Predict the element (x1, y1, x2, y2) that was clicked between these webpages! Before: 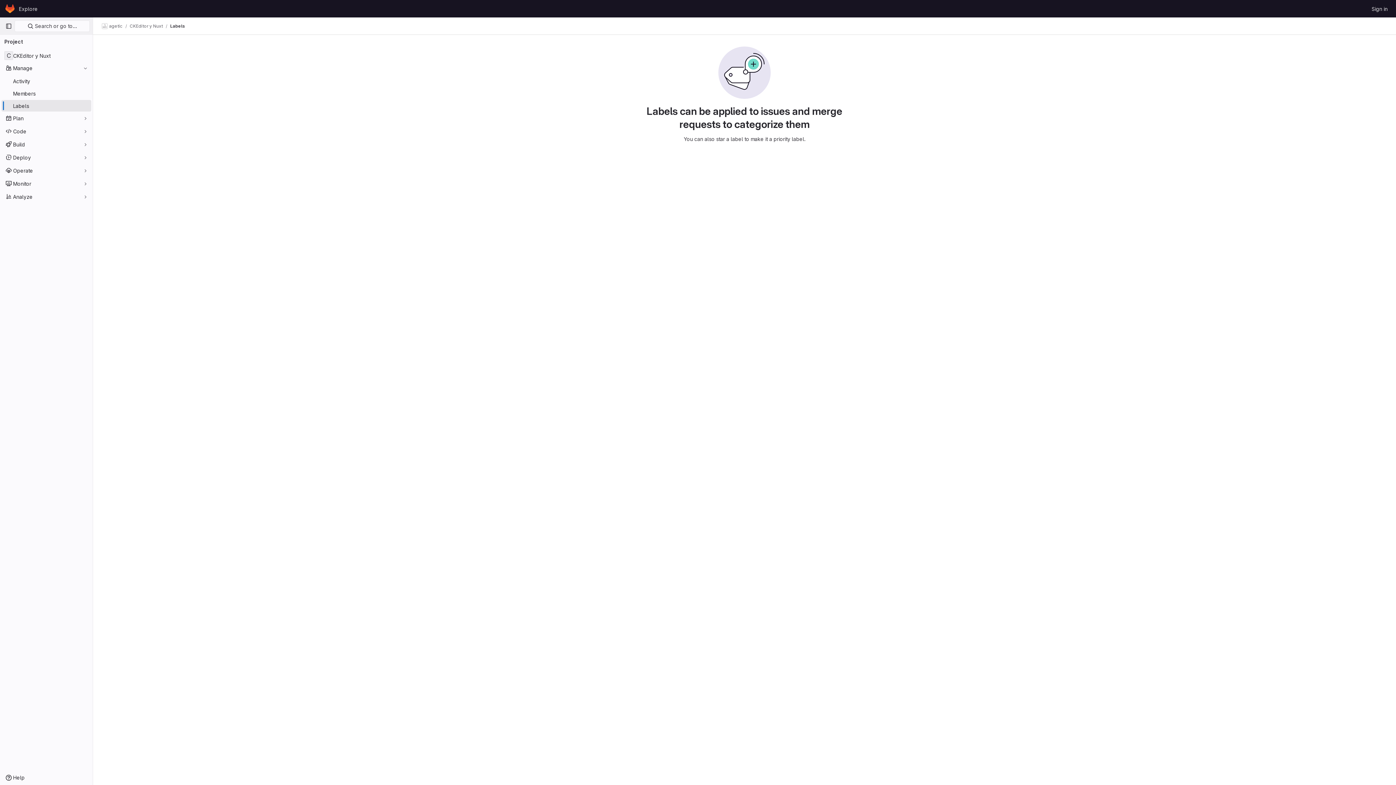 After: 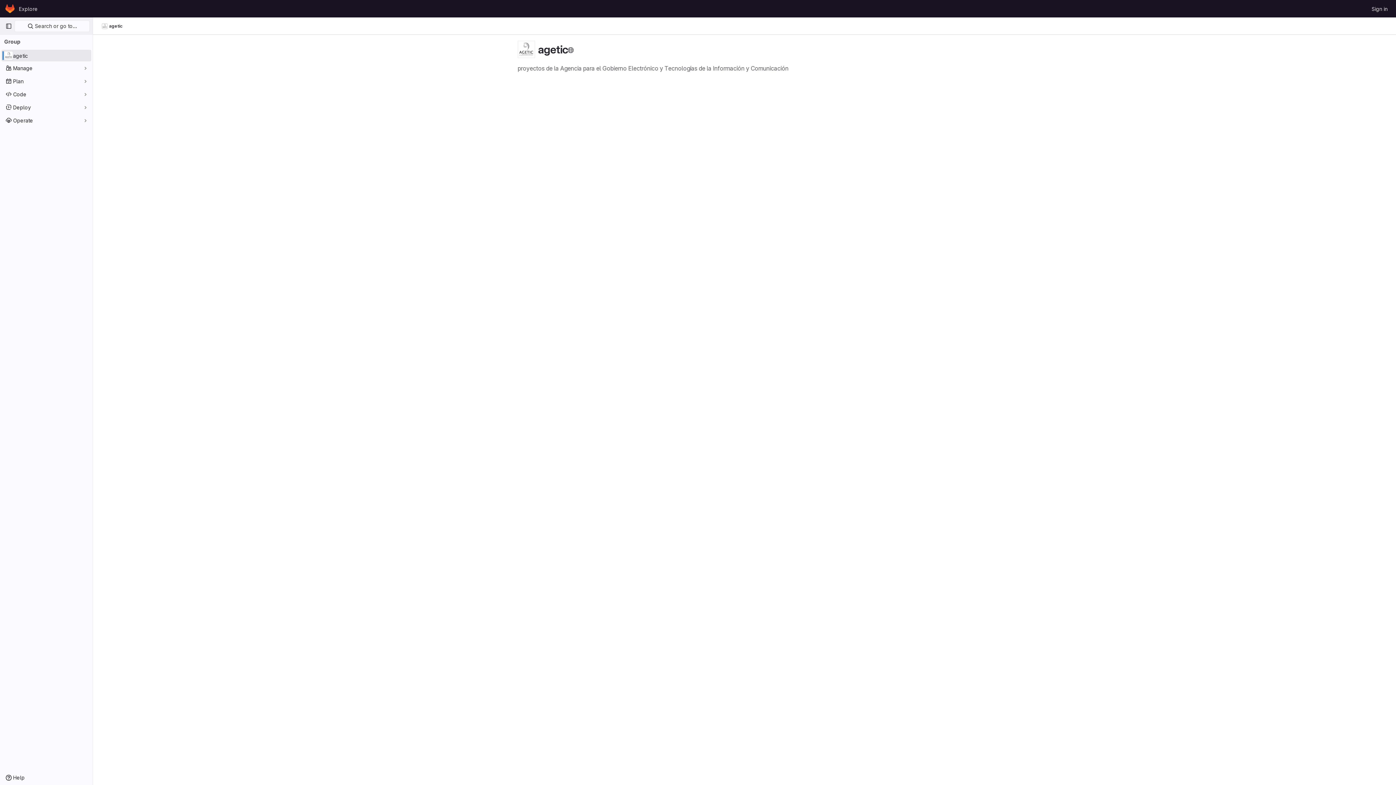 Action: bbox: (101, 23, 122, 29) label: agetic